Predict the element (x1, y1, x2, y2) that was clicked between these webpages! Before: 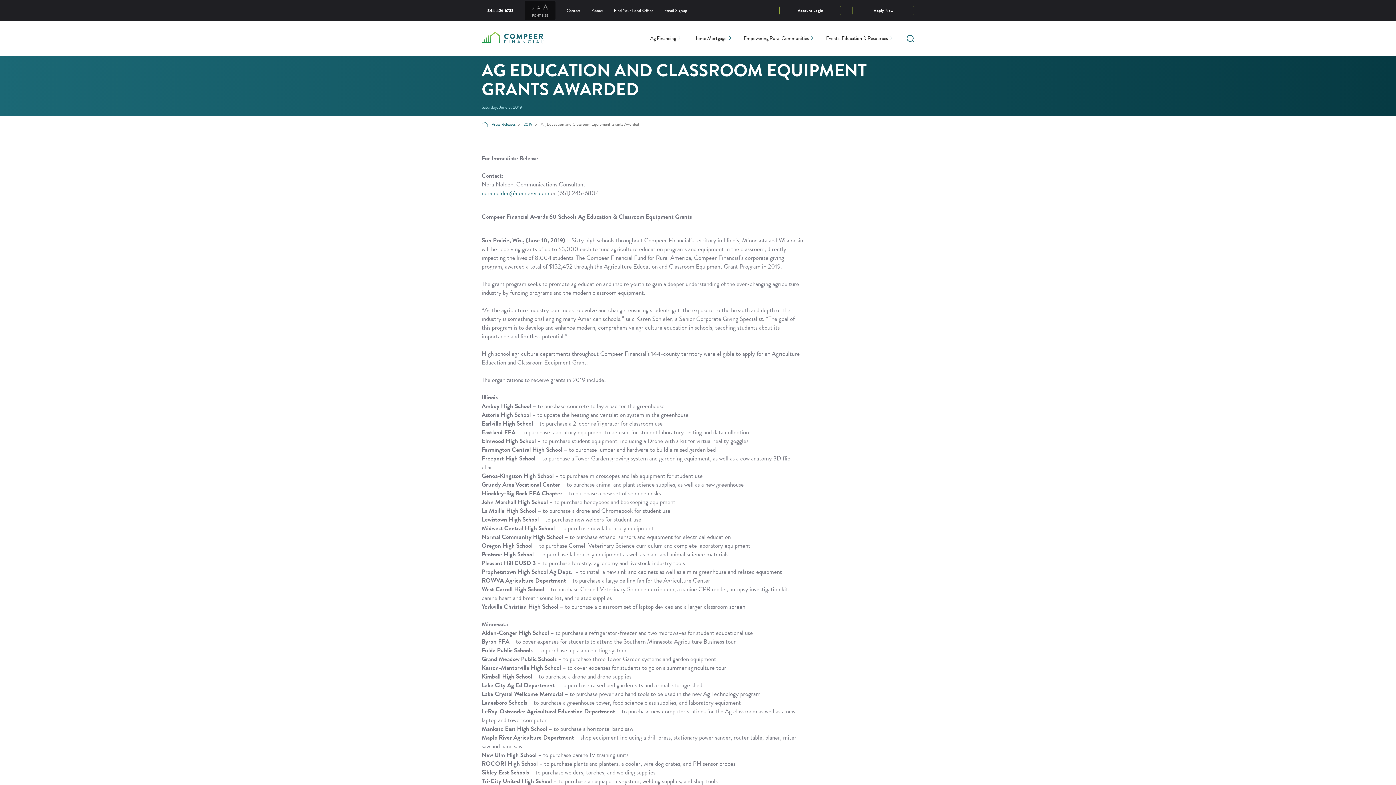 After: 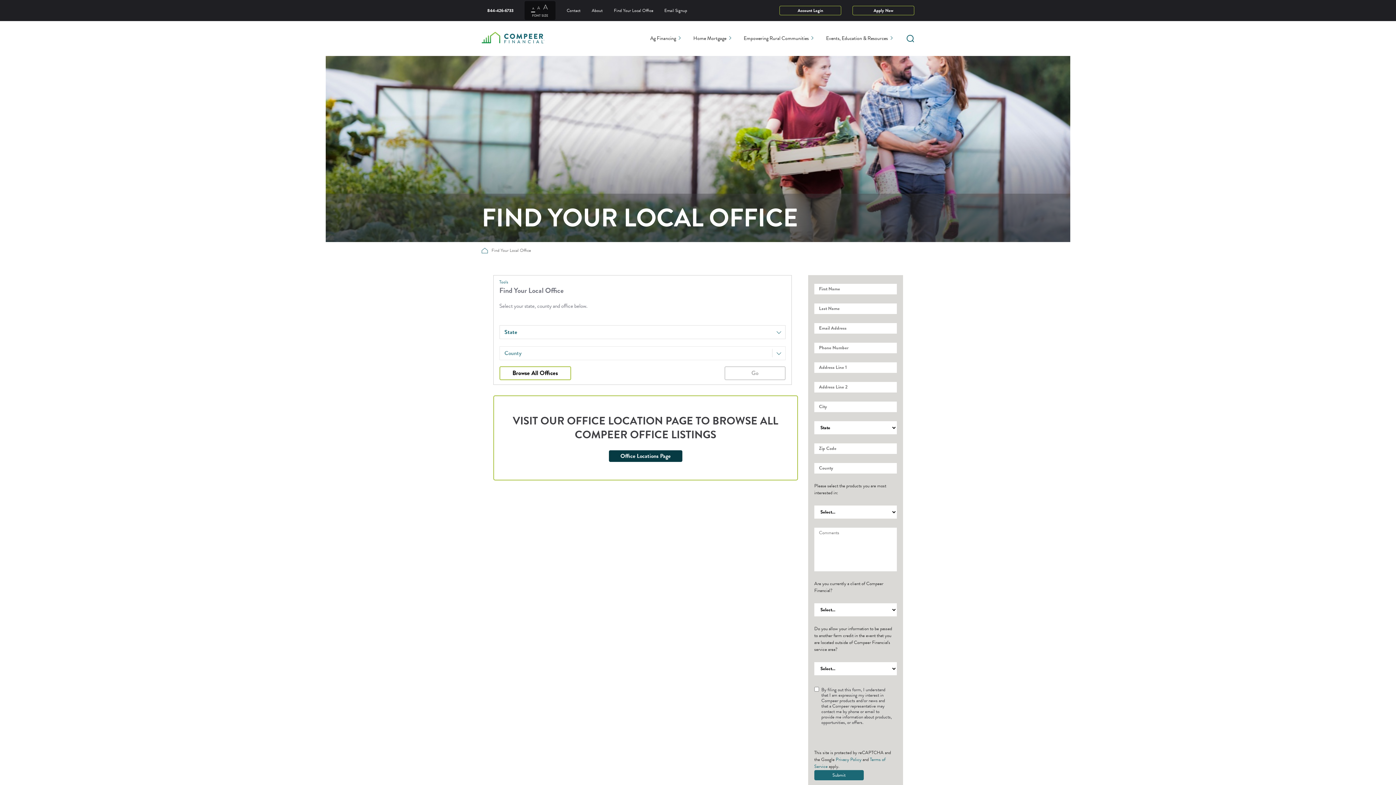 Action: label: Find Your Local Office bbox: (609, 4, 657, 16)